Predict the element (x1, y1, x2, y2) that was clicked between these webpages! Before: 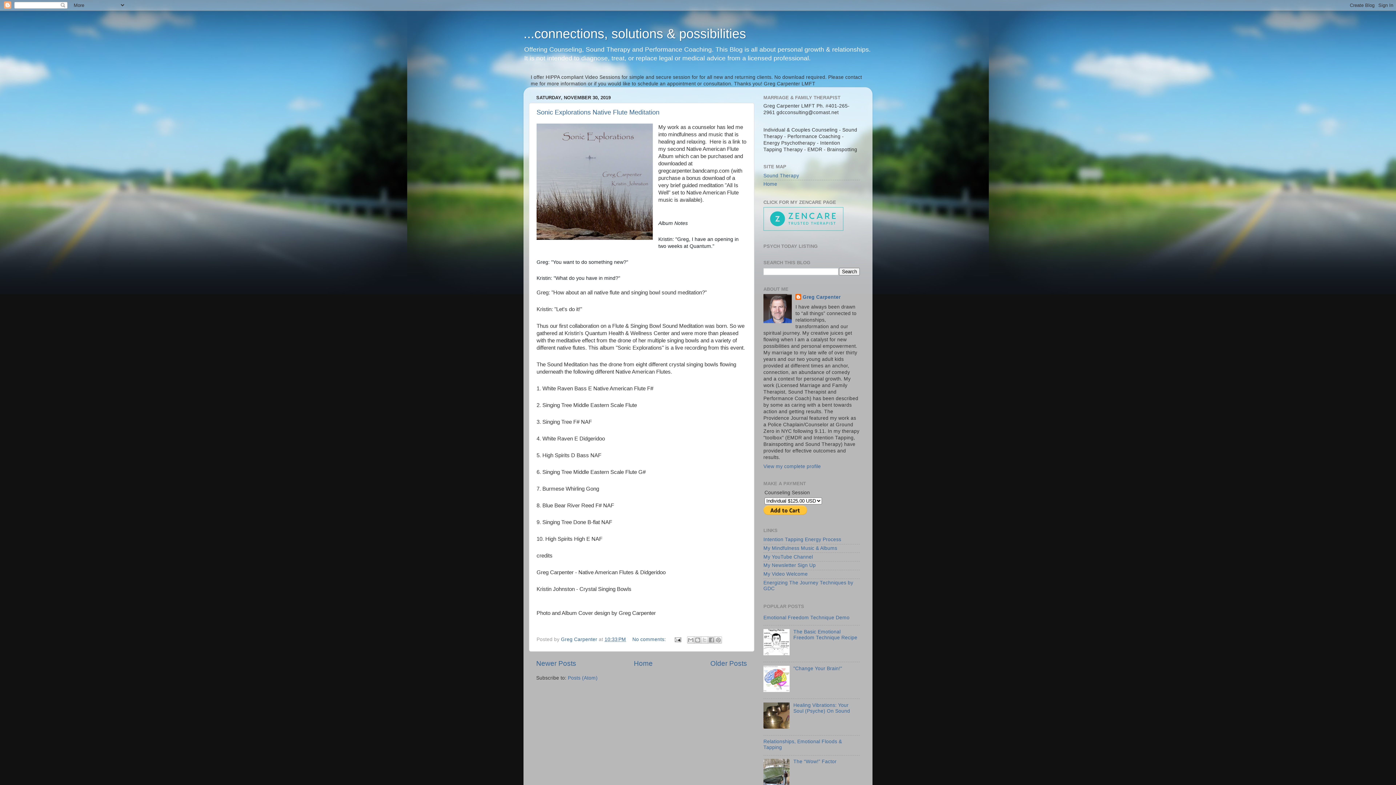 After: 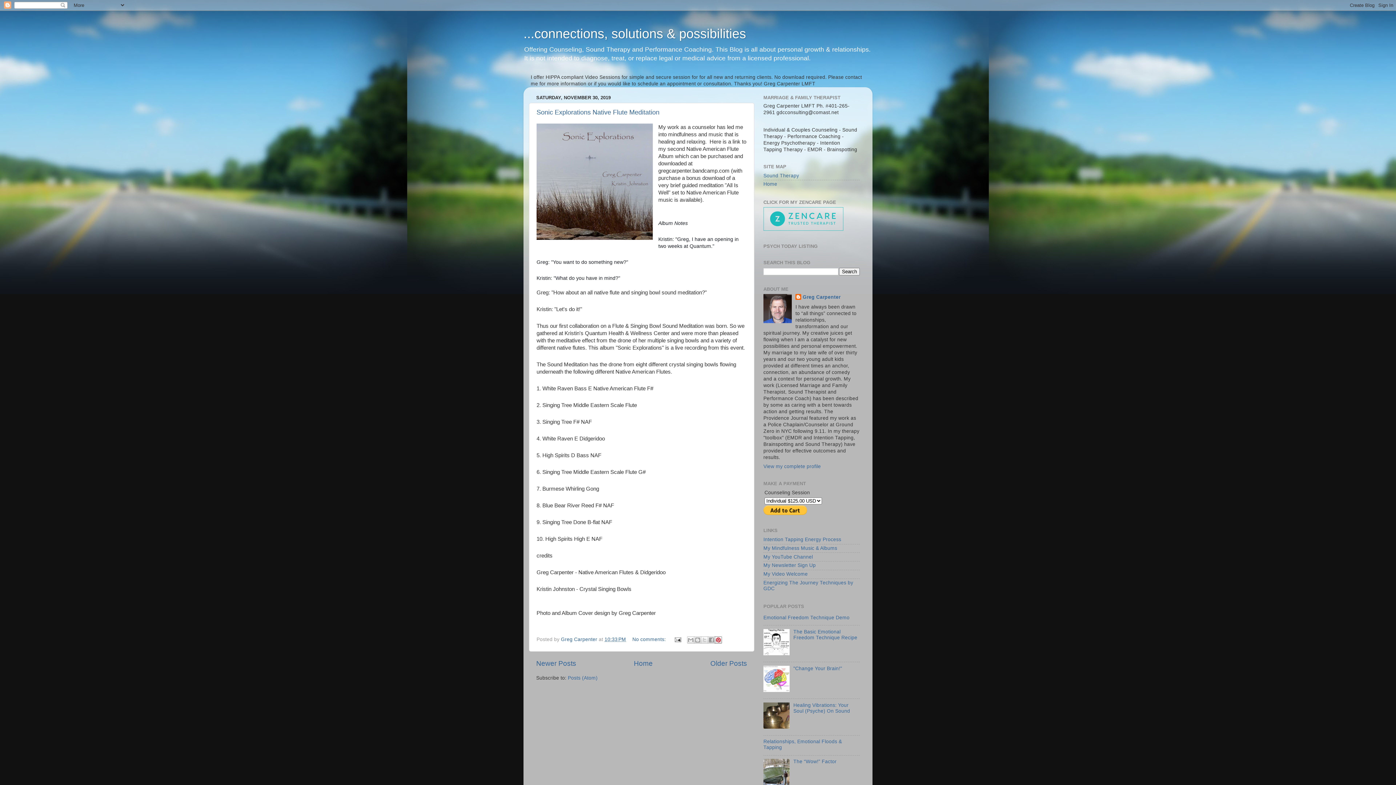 Action: label: Share to Pinterest bbox: (715, 636, 722, 643)